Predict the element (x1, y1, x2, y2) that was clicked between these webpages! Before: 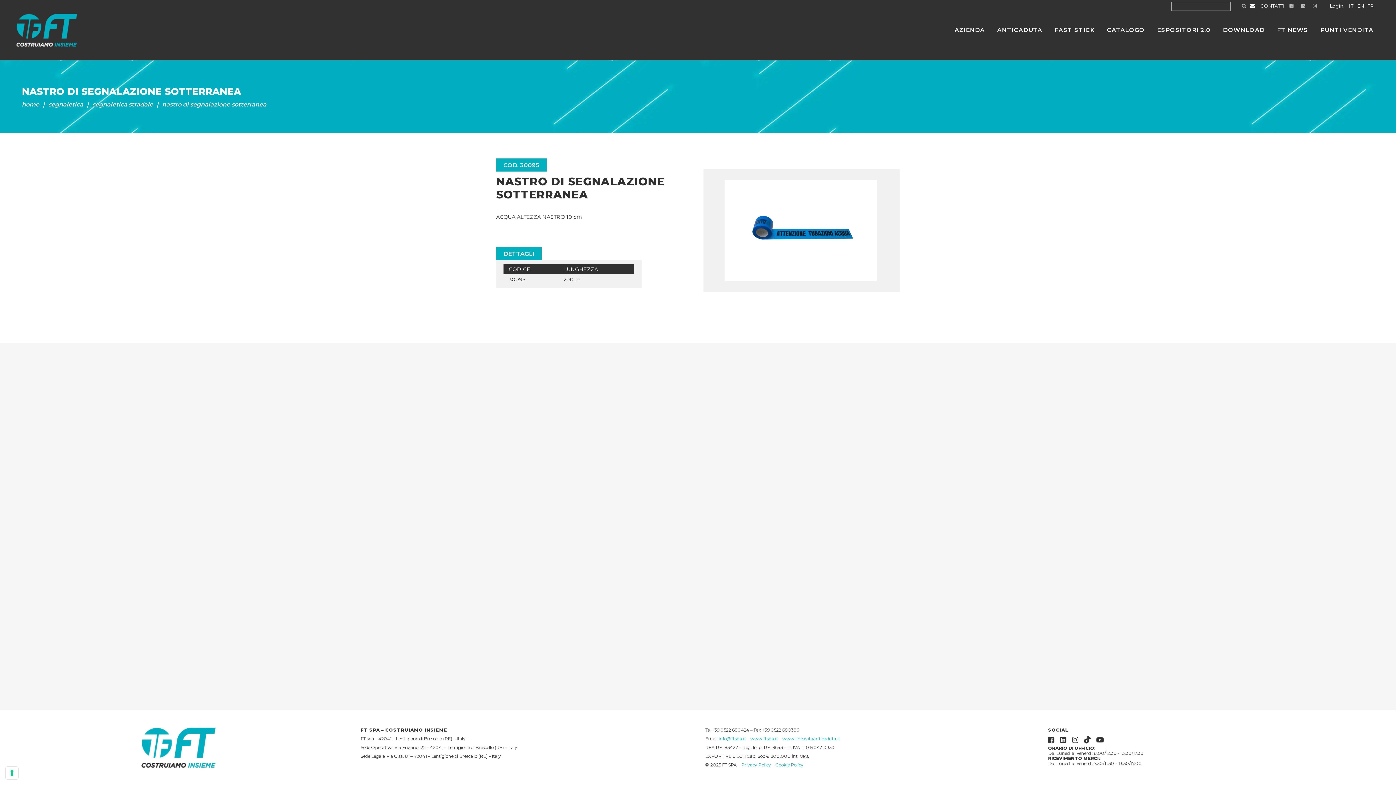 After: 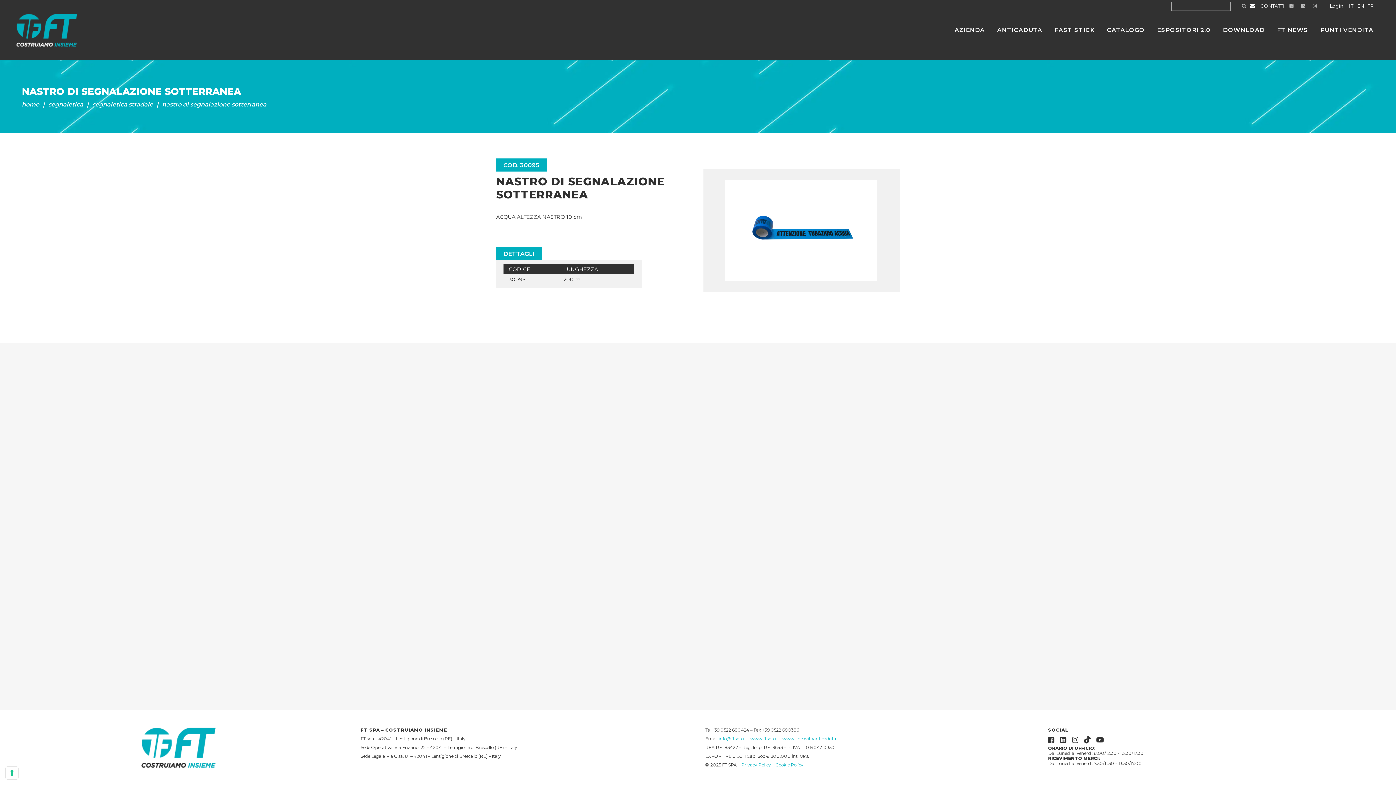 Action: bbox: (782, 736, 840, 741) label: www.lineavitaanticaduta.it